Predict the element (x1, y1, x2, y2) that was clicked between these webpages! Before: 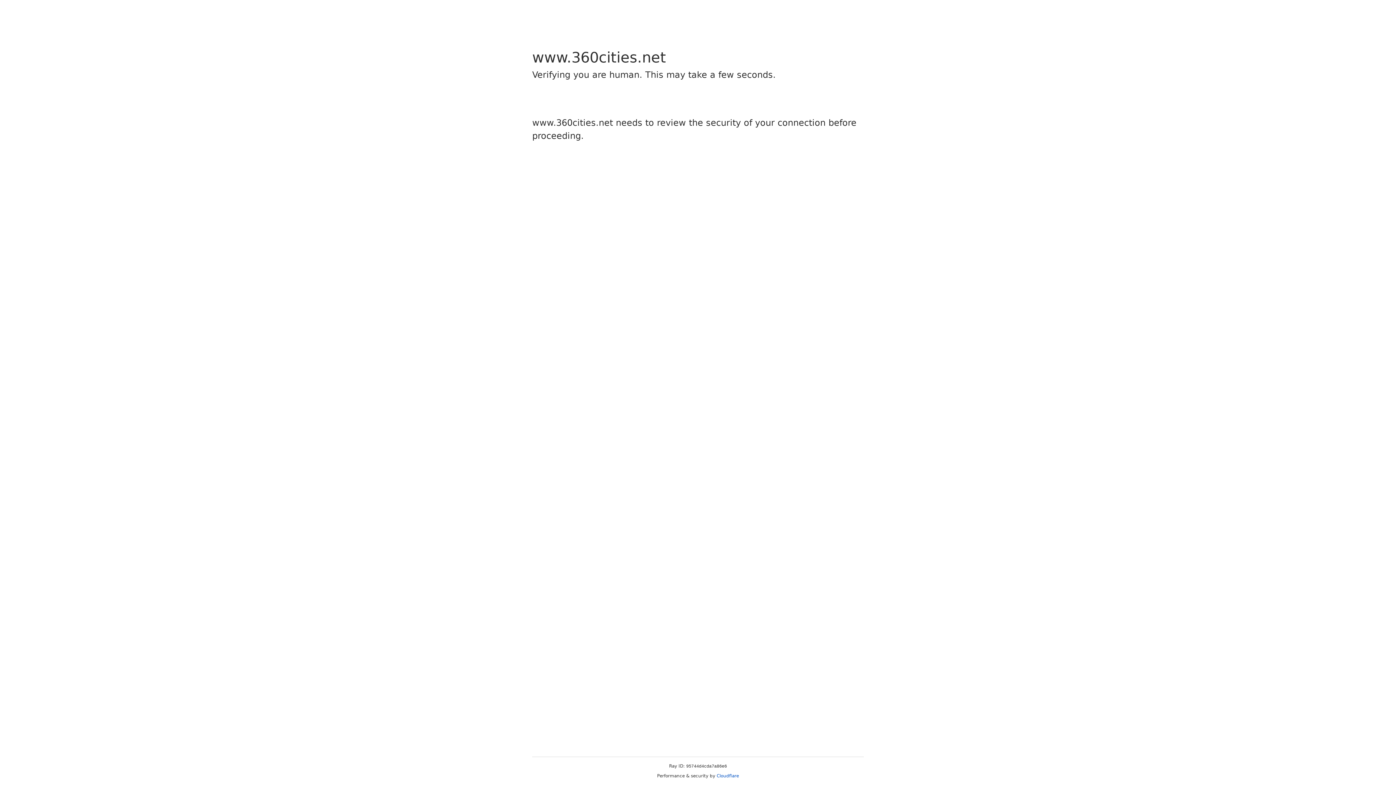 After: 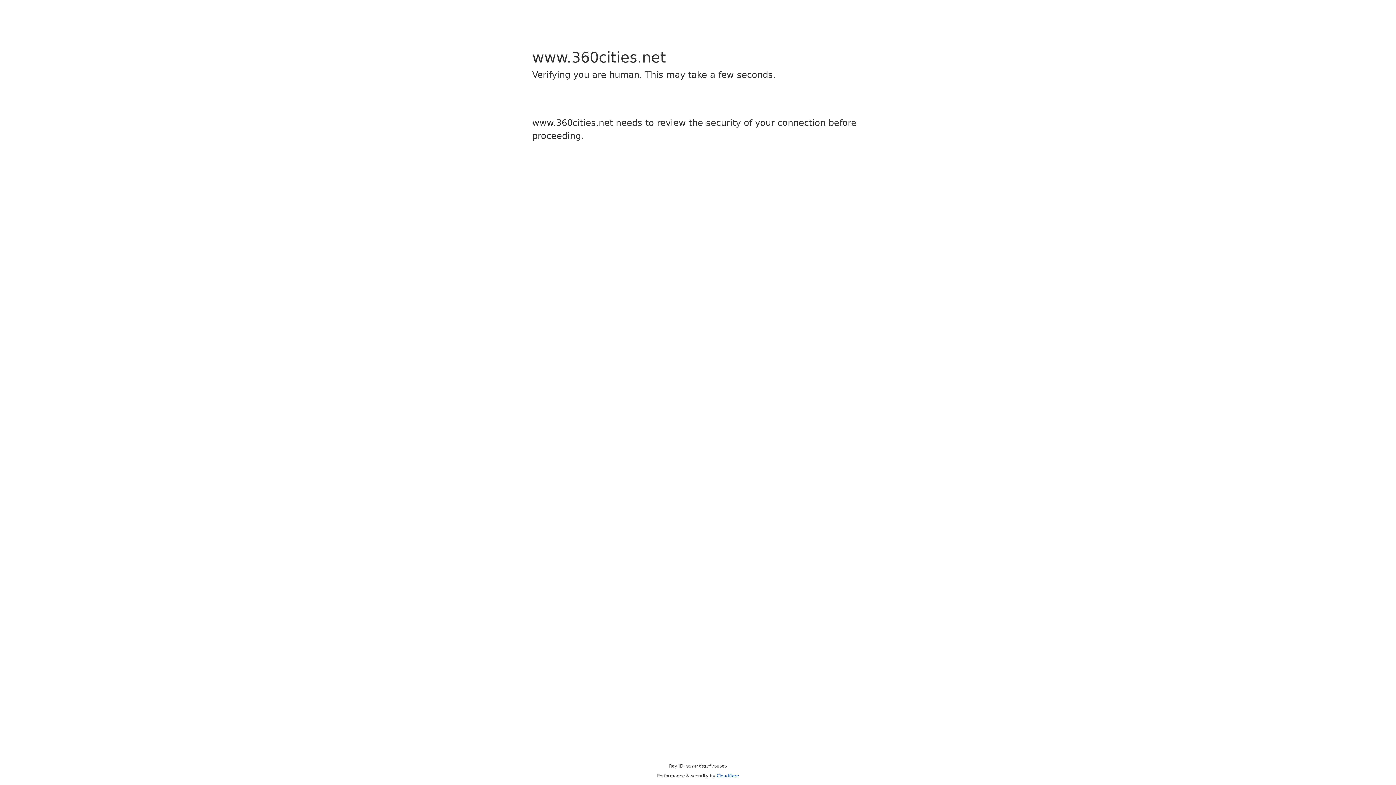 Action: label: Cloudflare bbox: (716, 773, 739, 778)